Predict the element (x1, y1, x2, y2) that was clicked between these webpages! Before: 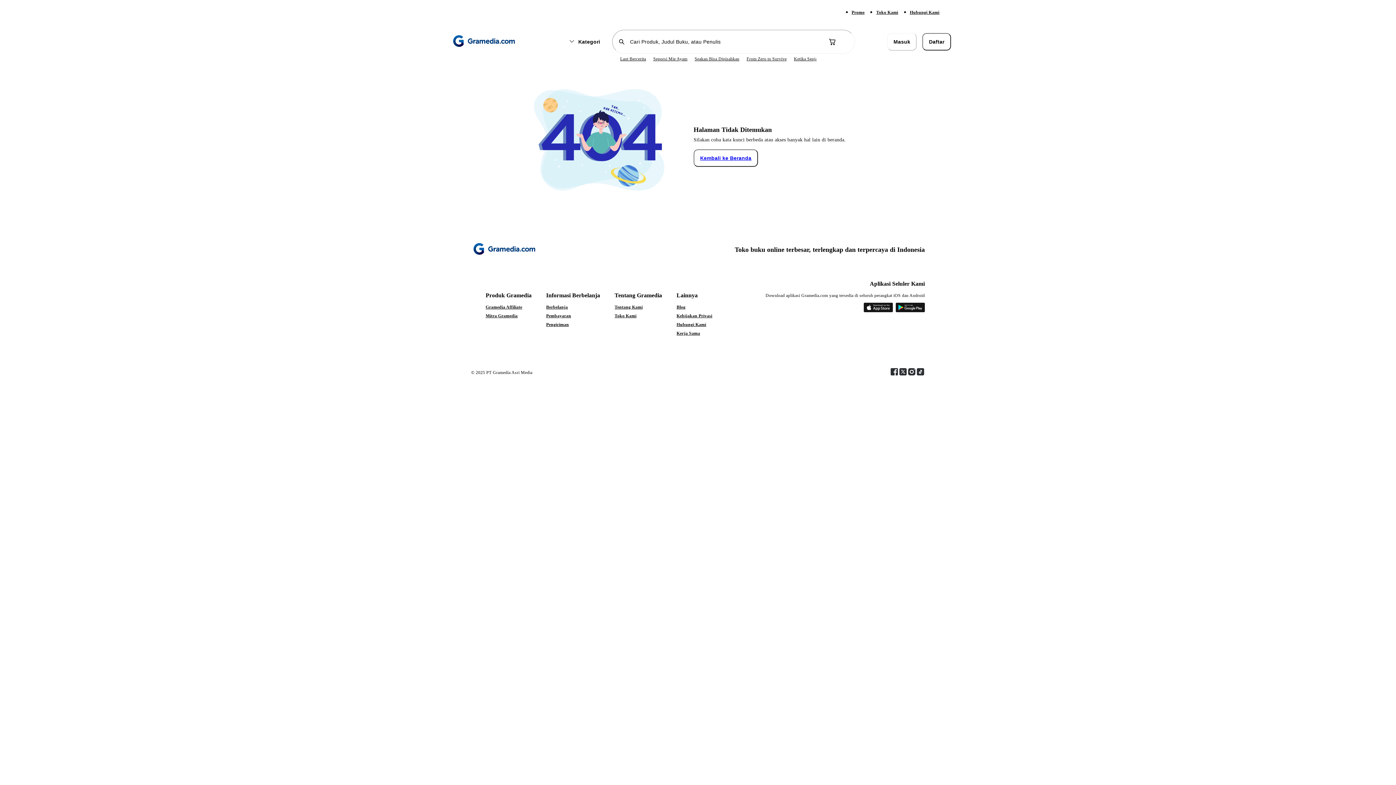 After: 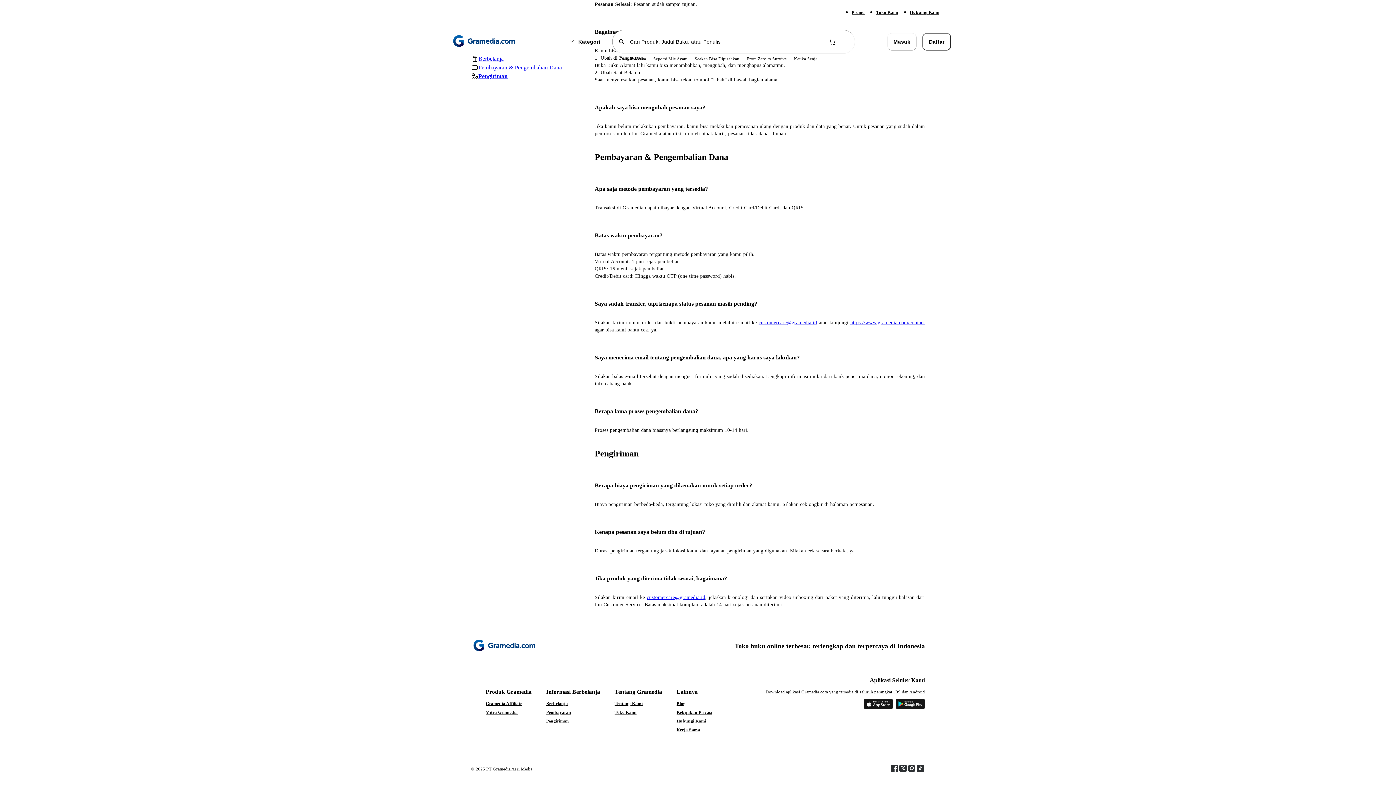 Action: label: Pengiriman bbox: (546, 321, 600, 327)